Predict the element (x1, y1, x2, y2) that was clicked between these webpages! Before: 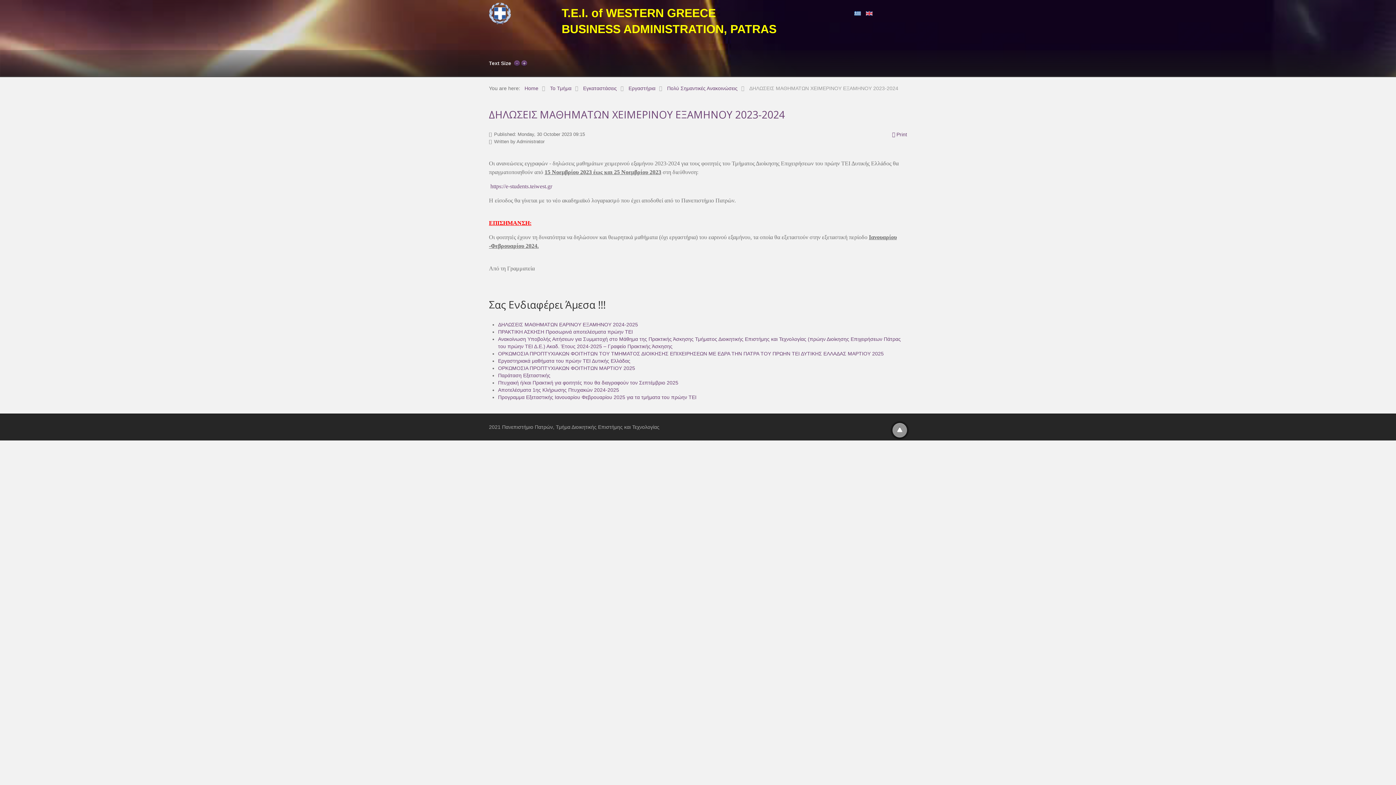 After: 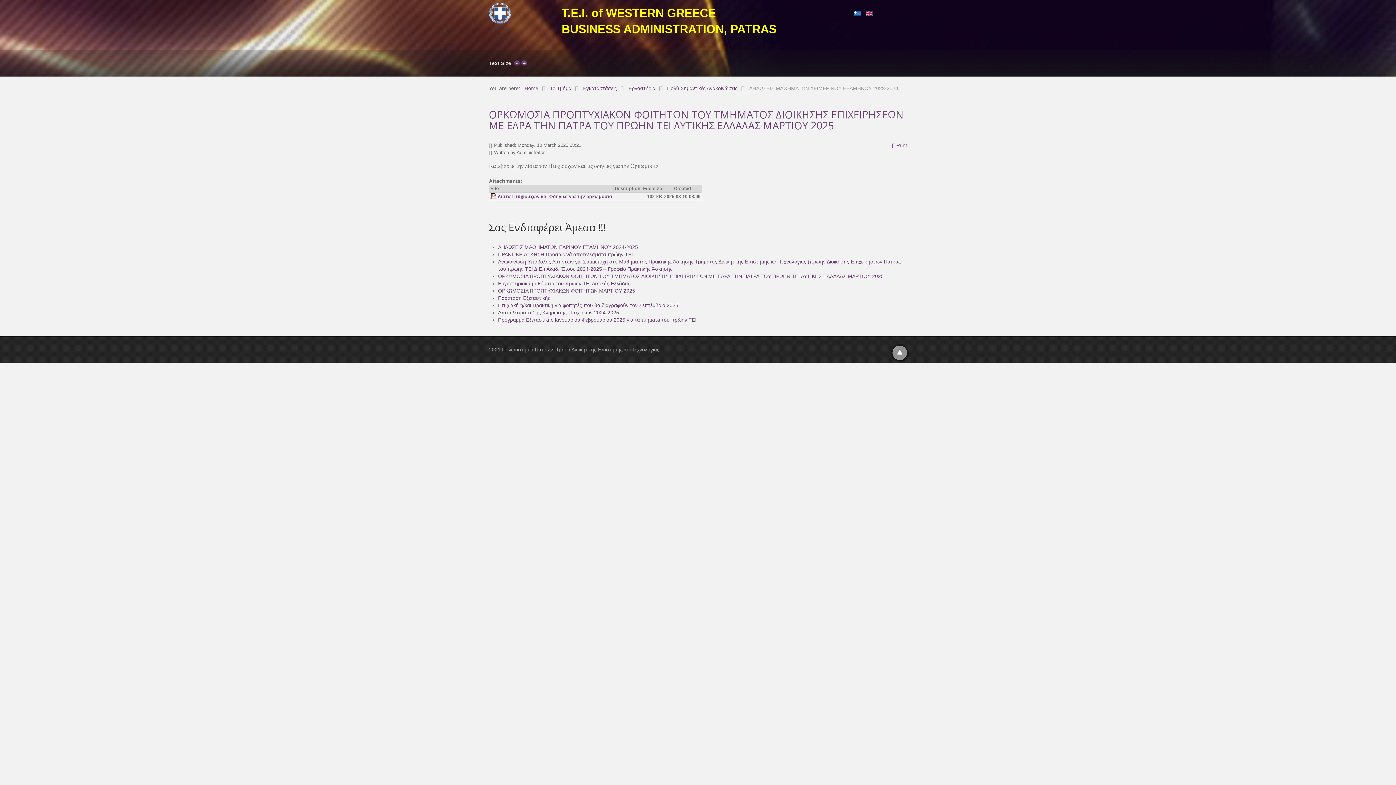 Action: bbox: (498, 350, 884, 356) label: ΟΡΚΩΜΟΣΙΑ ΠΡΟΠΤΥΧΙΑΚΩΝ ΦΟΙΤΗΤΩΝ ΤΟΥ ΤΜΗΜΑΤΟΣ ΔΙΟΙΚΗΣΗΣ ΕΠΙΧΕΙΡΗΣΕΩΝ ΜΕ ΕΔΡΑ ΤΗΝ ΠΑΤΡΑ ΤΟΥ ΠΡΩΗΝ ΤΕΙ ΔΥΤΙΚΗΣ ΕΛΛΑΔΑΣ ΜΑΡΤΙΟΥ 2025